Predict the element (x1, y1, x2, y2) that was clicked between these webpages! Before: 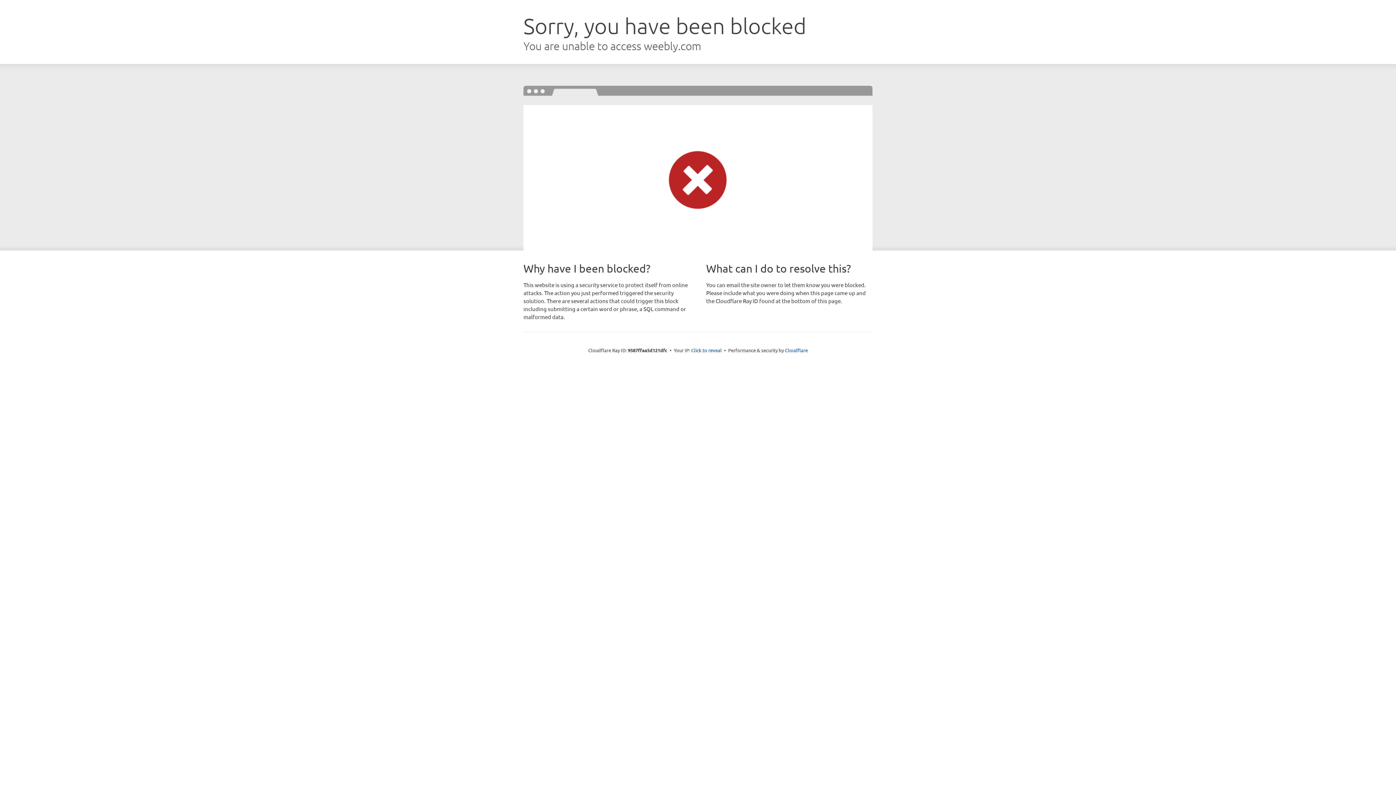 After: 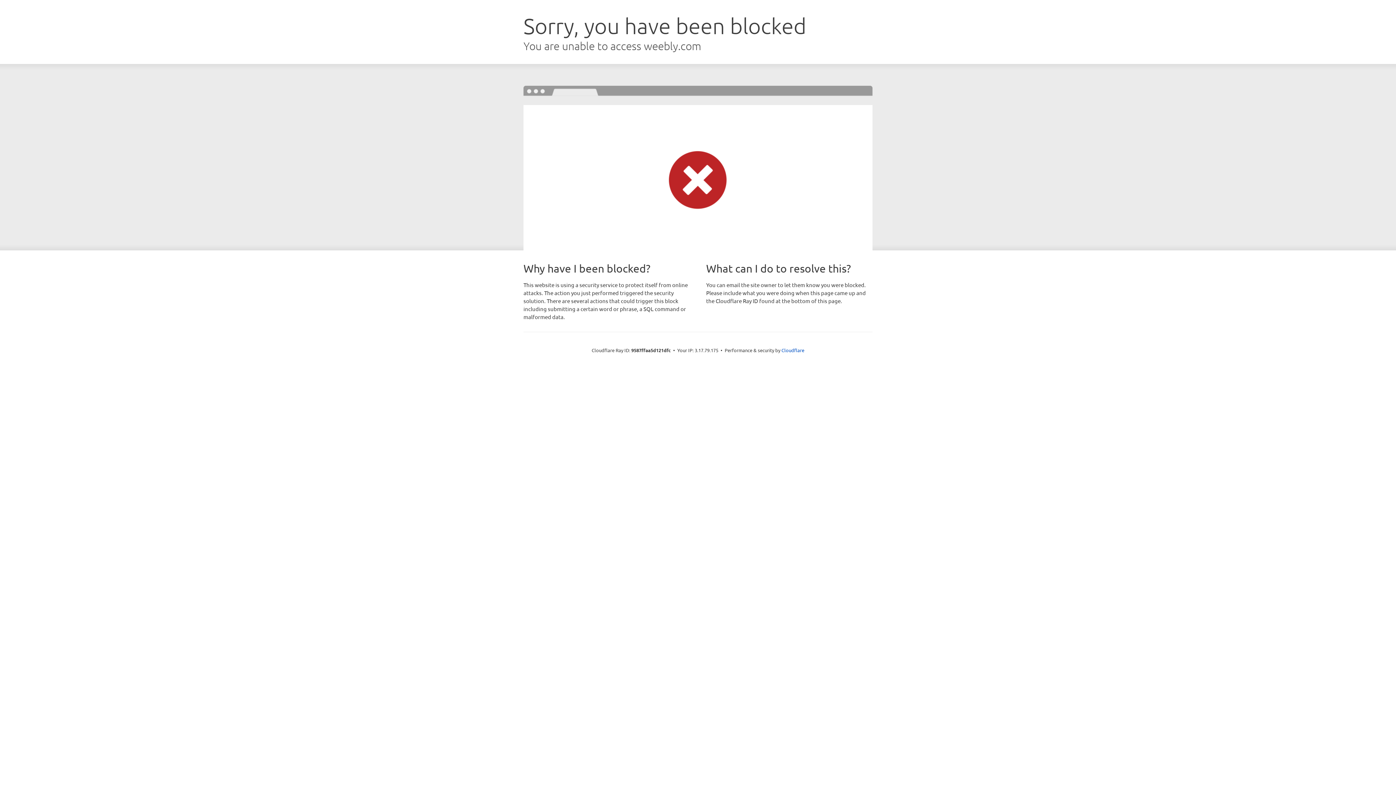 Action: bbox: (691, 346, 722, 353) label: Click to reveal